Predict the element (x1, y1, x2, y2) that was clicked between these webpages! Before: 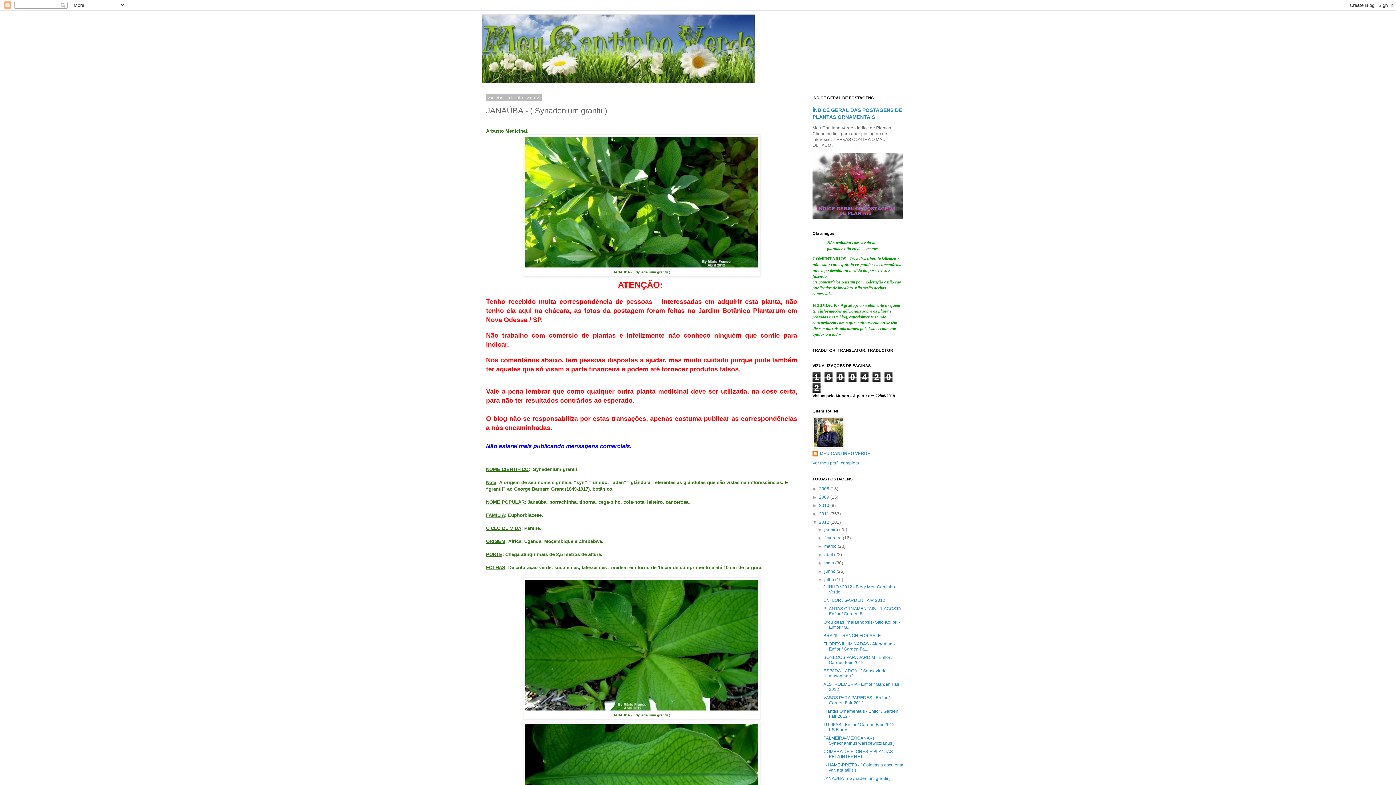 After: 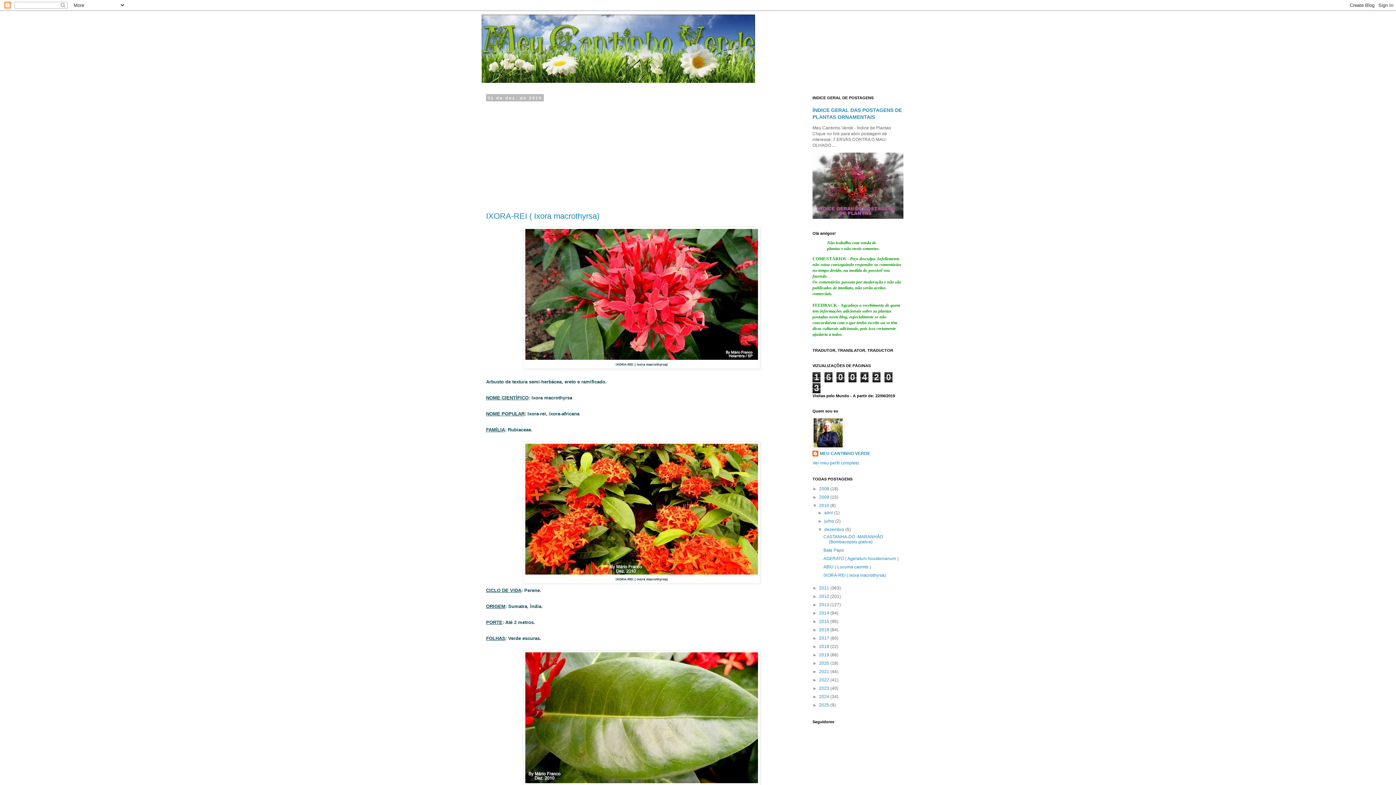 Action: label: 2010  bbox: (819, 503, 830, 508)